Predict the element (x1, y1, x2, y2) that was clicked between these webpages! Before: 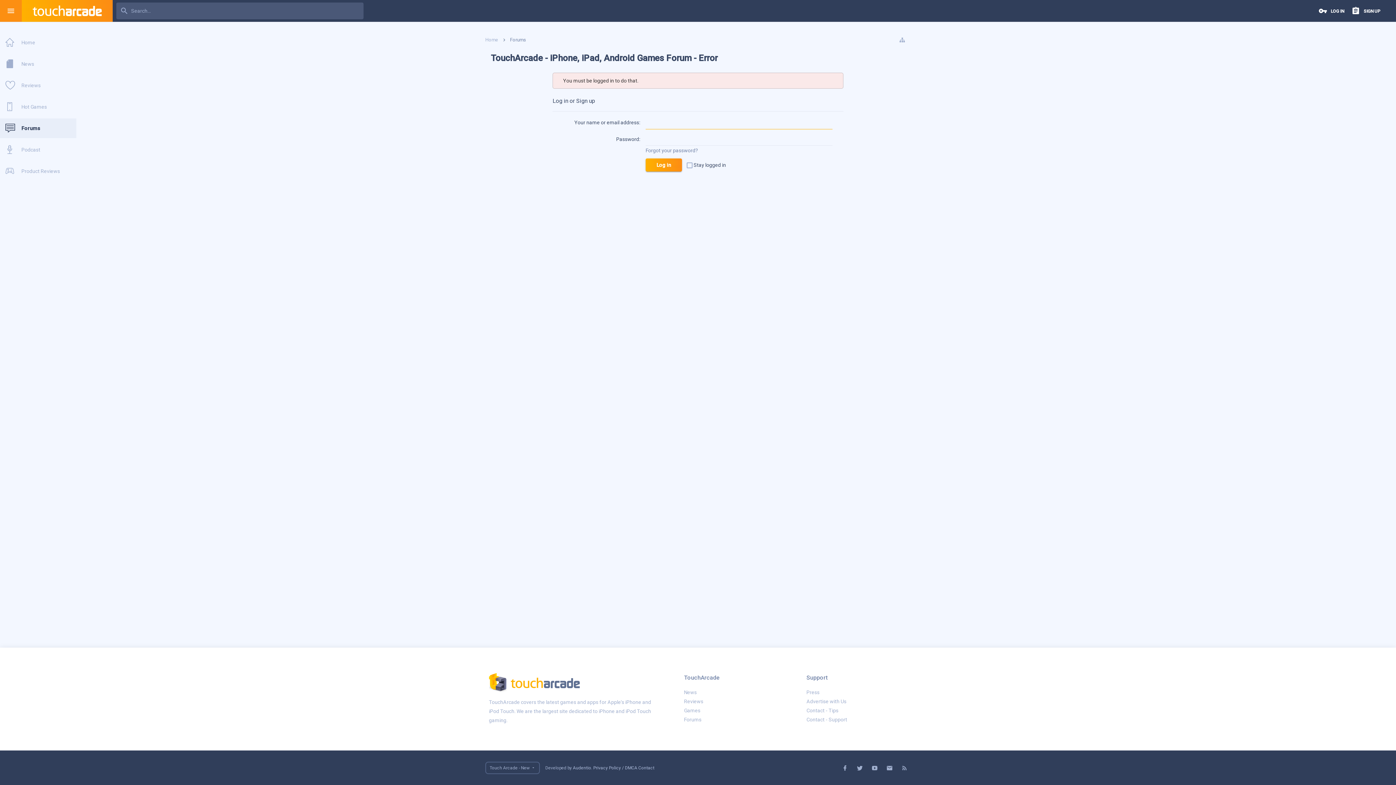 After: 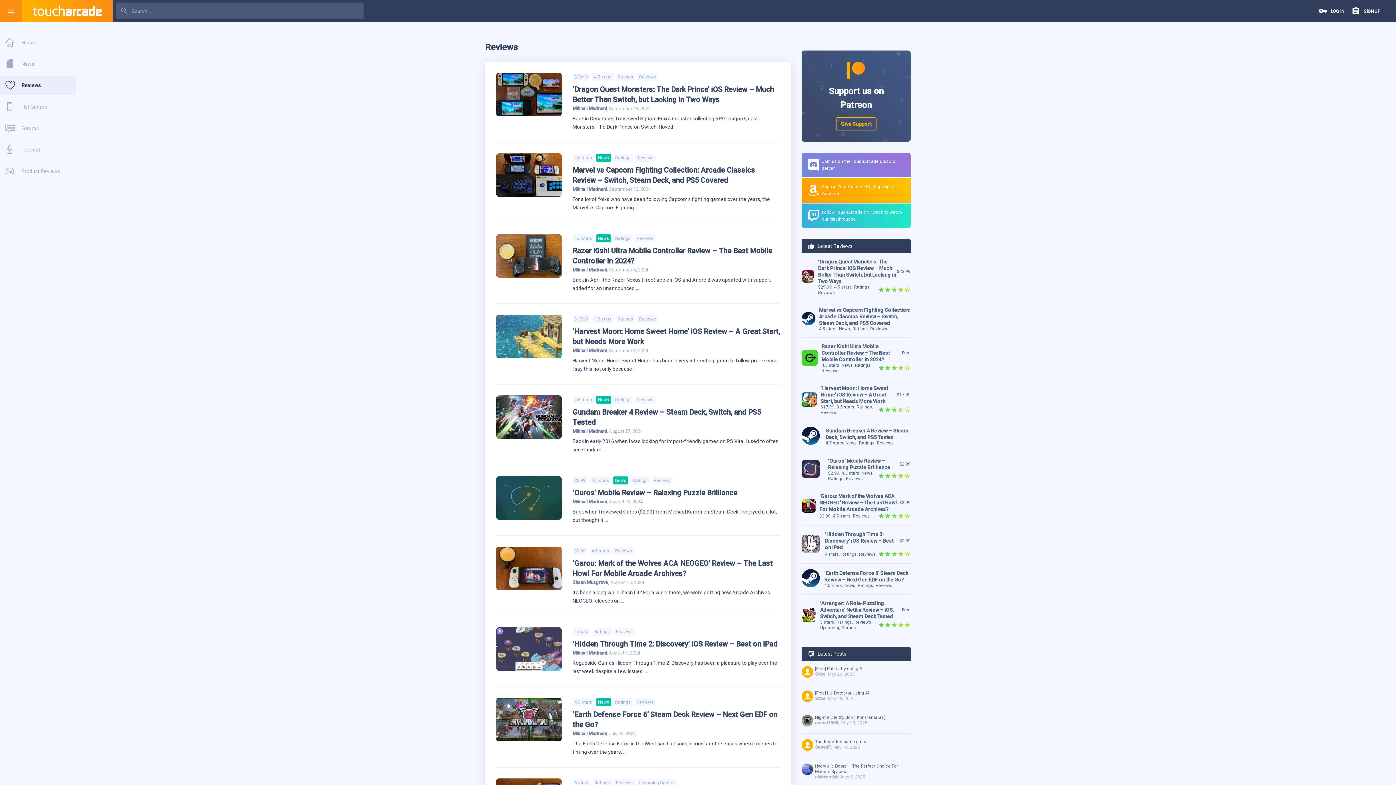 Action: label: Reviews bbox: (0, 75, 76, 95)